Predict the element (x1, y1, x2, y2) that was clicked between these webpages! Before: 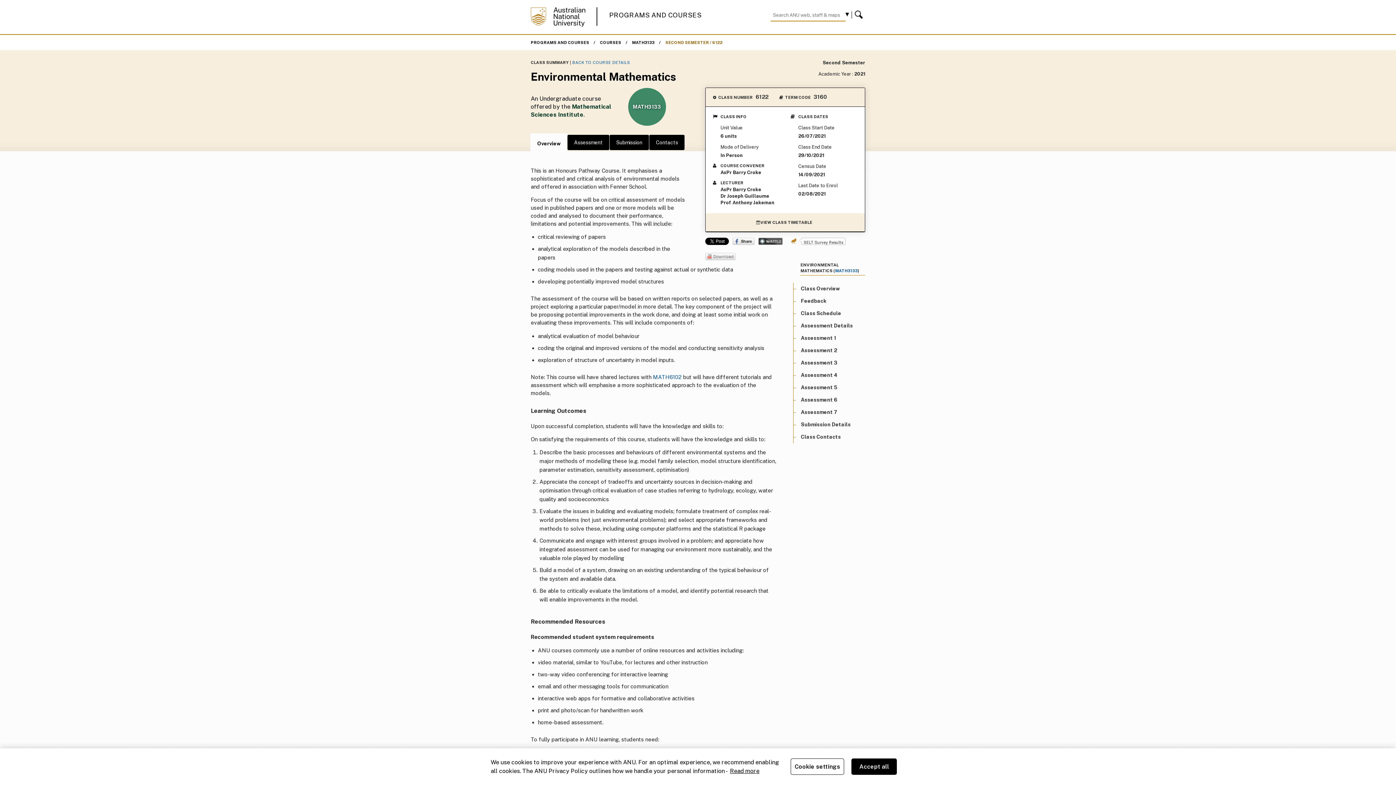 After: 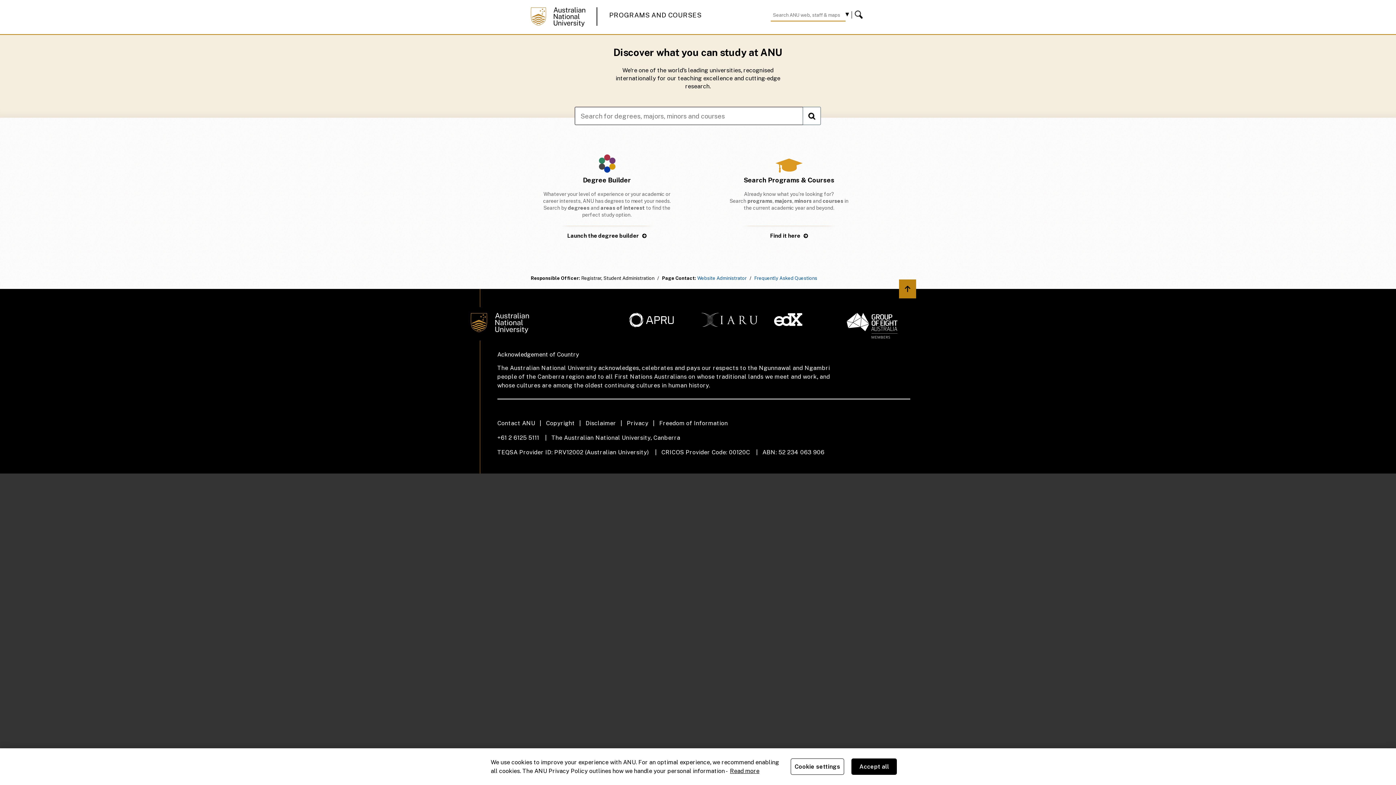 Action: bbox: (609, 11, 701, 18) label: PROGRAMS AND COURSES